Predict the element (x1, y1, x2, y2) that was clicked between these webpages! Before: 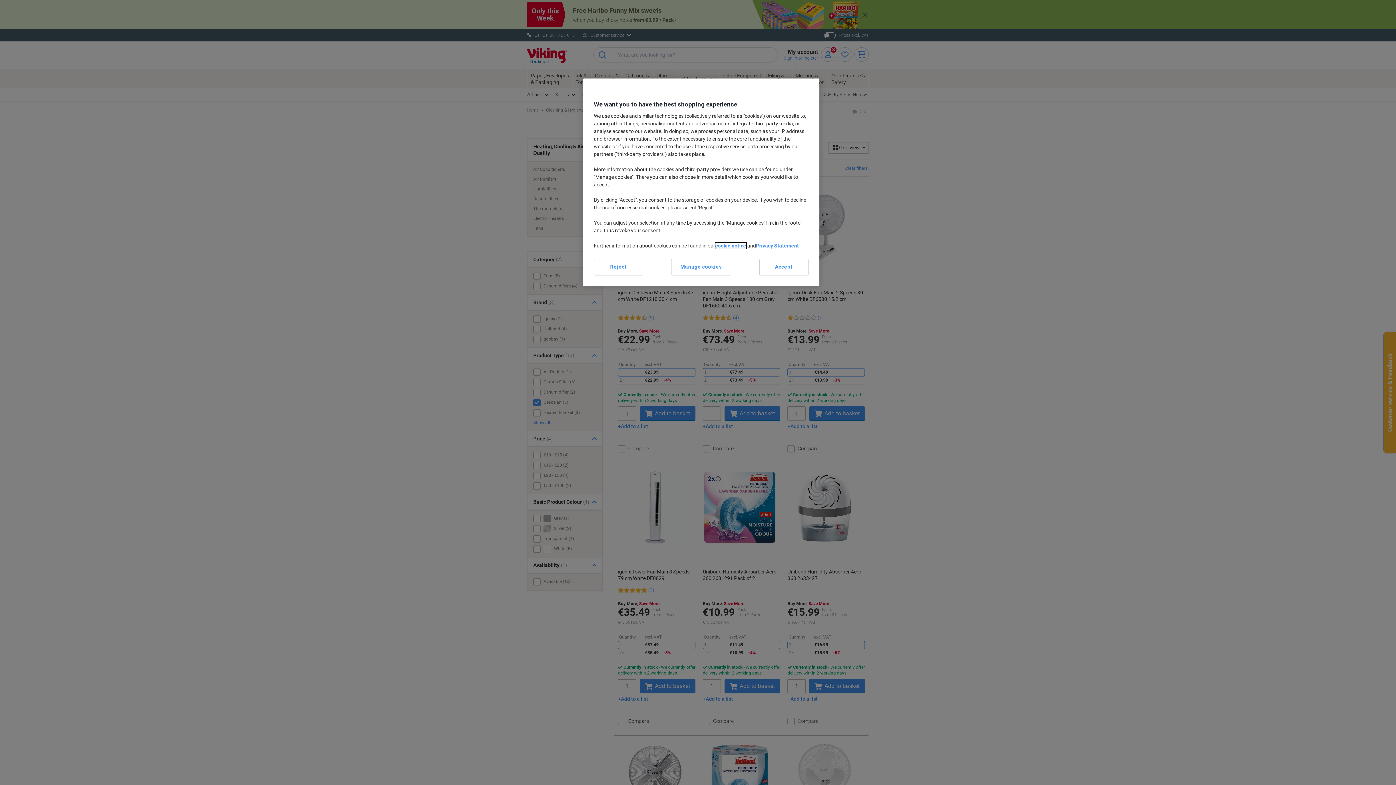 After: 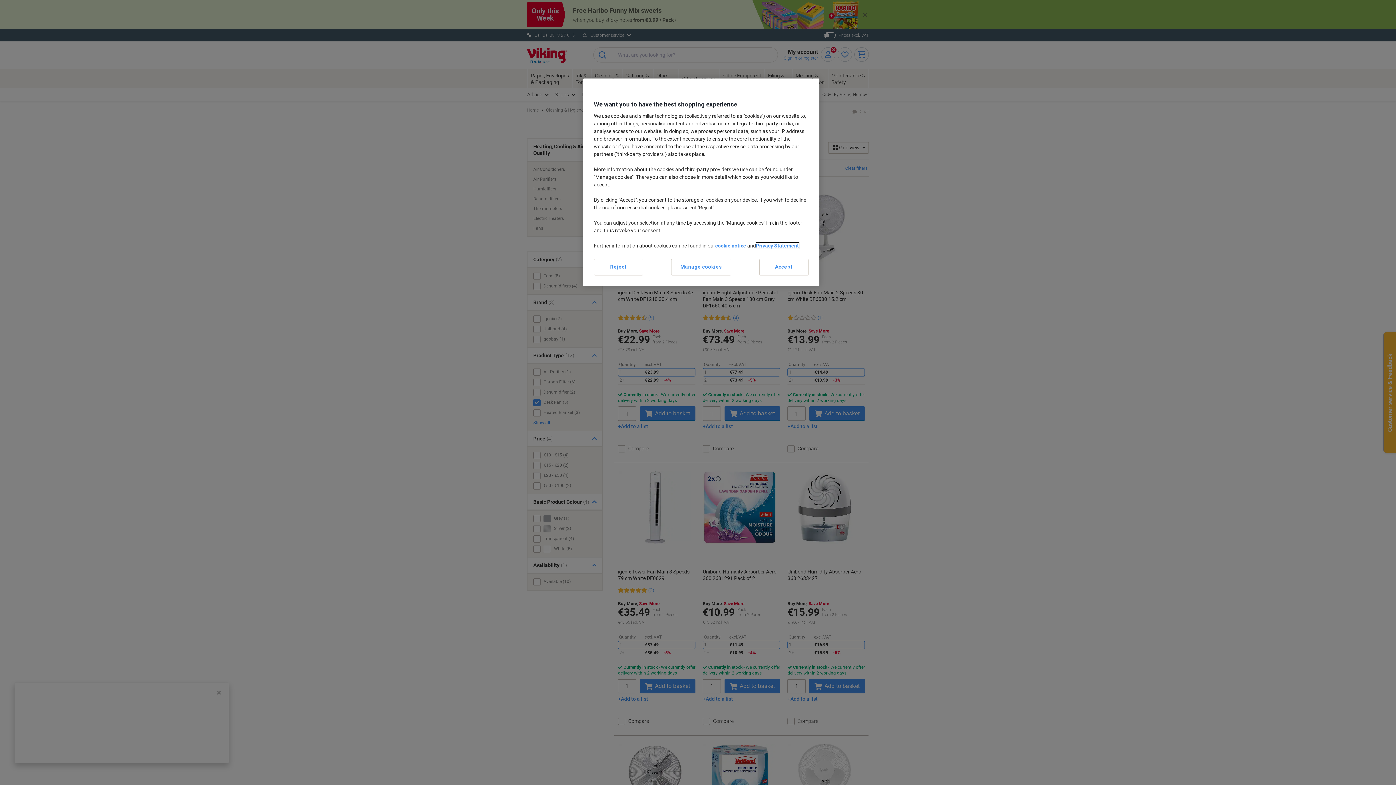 Action: label: Privacy Statement bbox: (756, 242, 799, 248)